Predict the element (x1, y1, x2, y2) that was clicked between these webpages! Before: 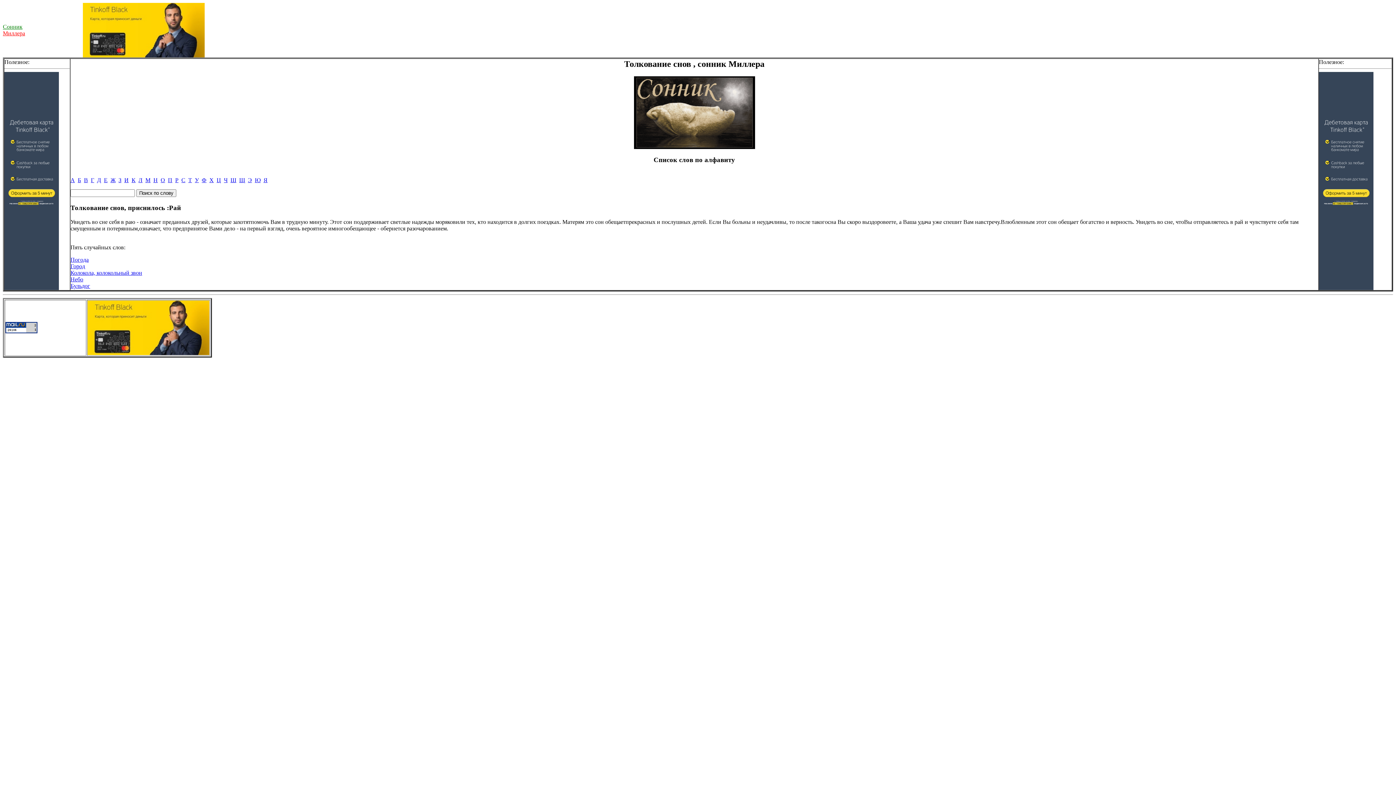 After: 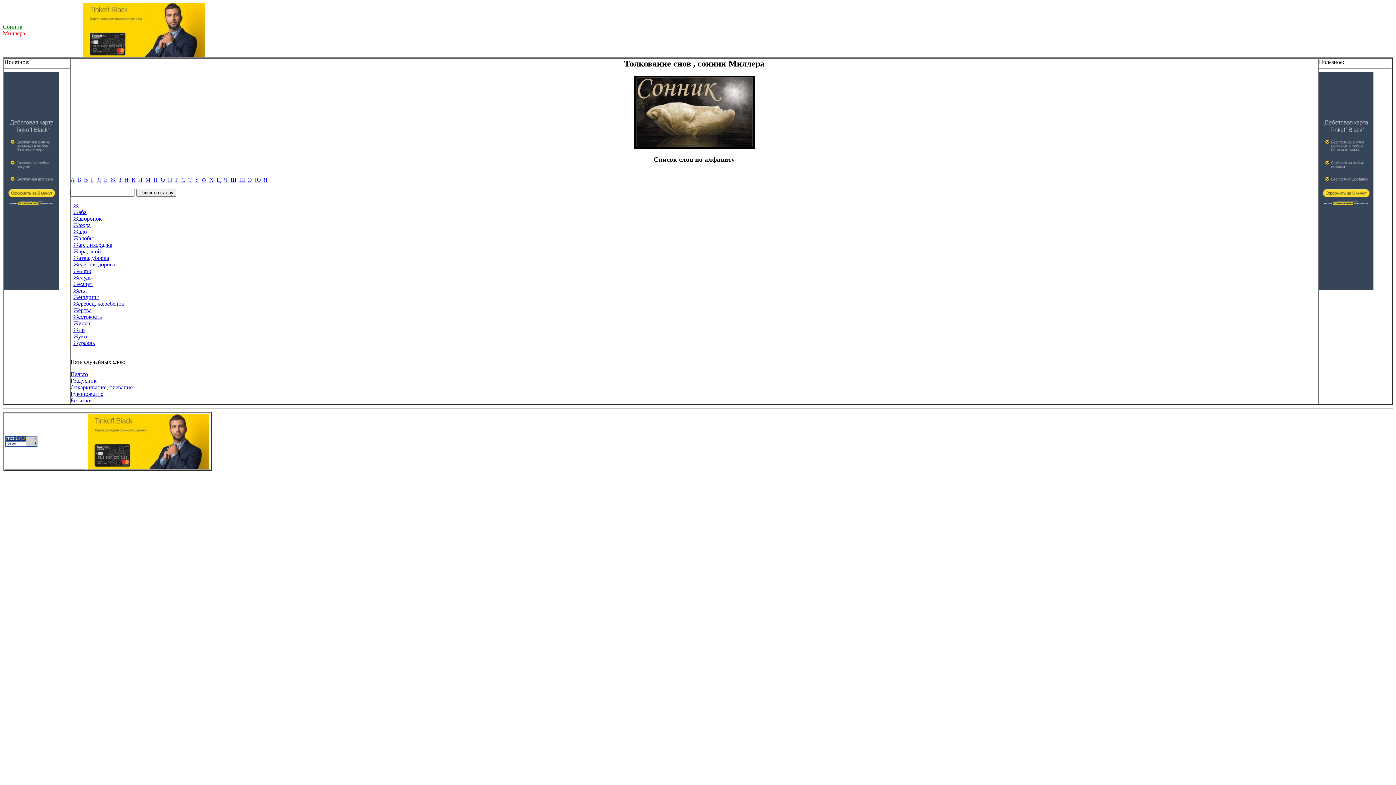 Action: bbox: (110, 177, 115, 183) label: Ж